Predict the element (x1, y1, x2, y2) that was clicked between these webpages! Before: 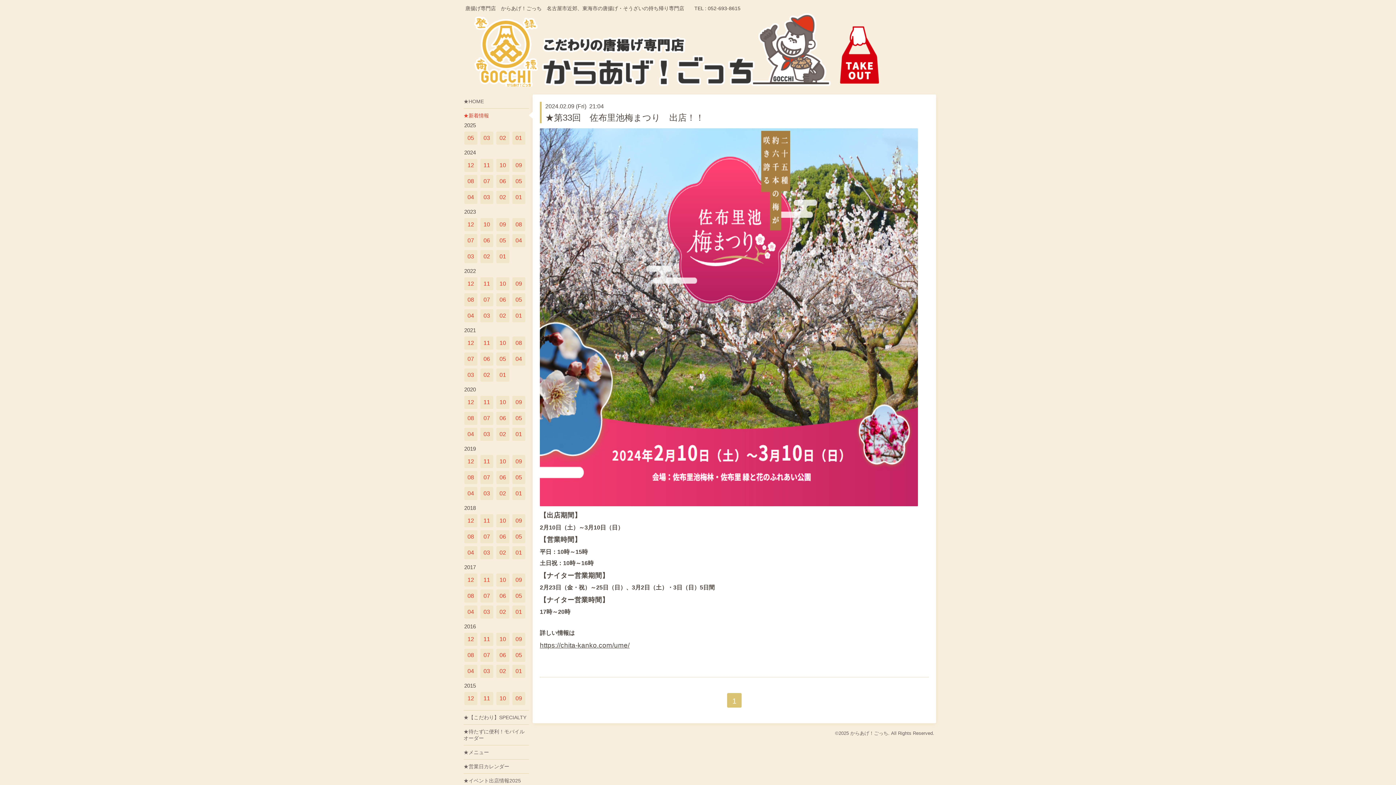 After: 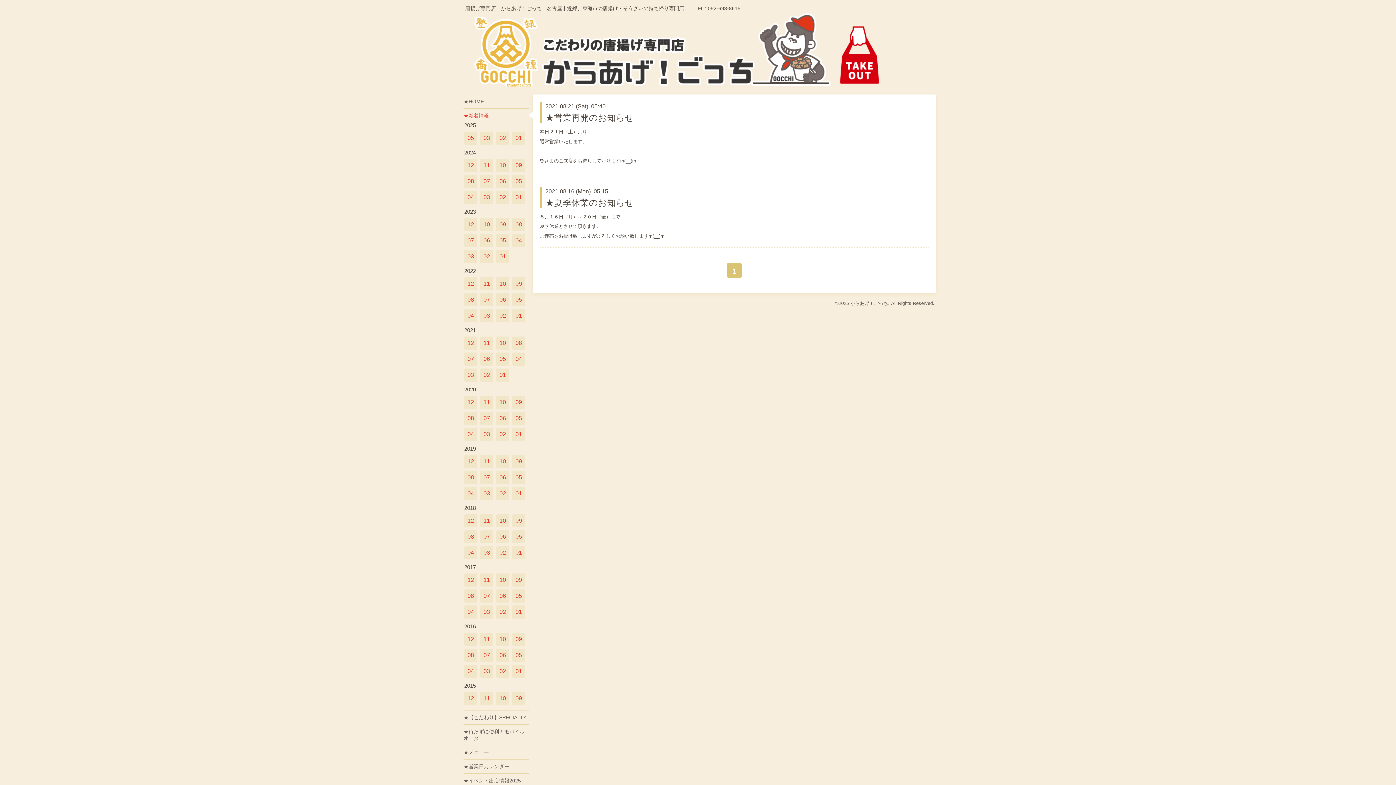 Action: label: 08 bbox: (512, 336, 525, 349)